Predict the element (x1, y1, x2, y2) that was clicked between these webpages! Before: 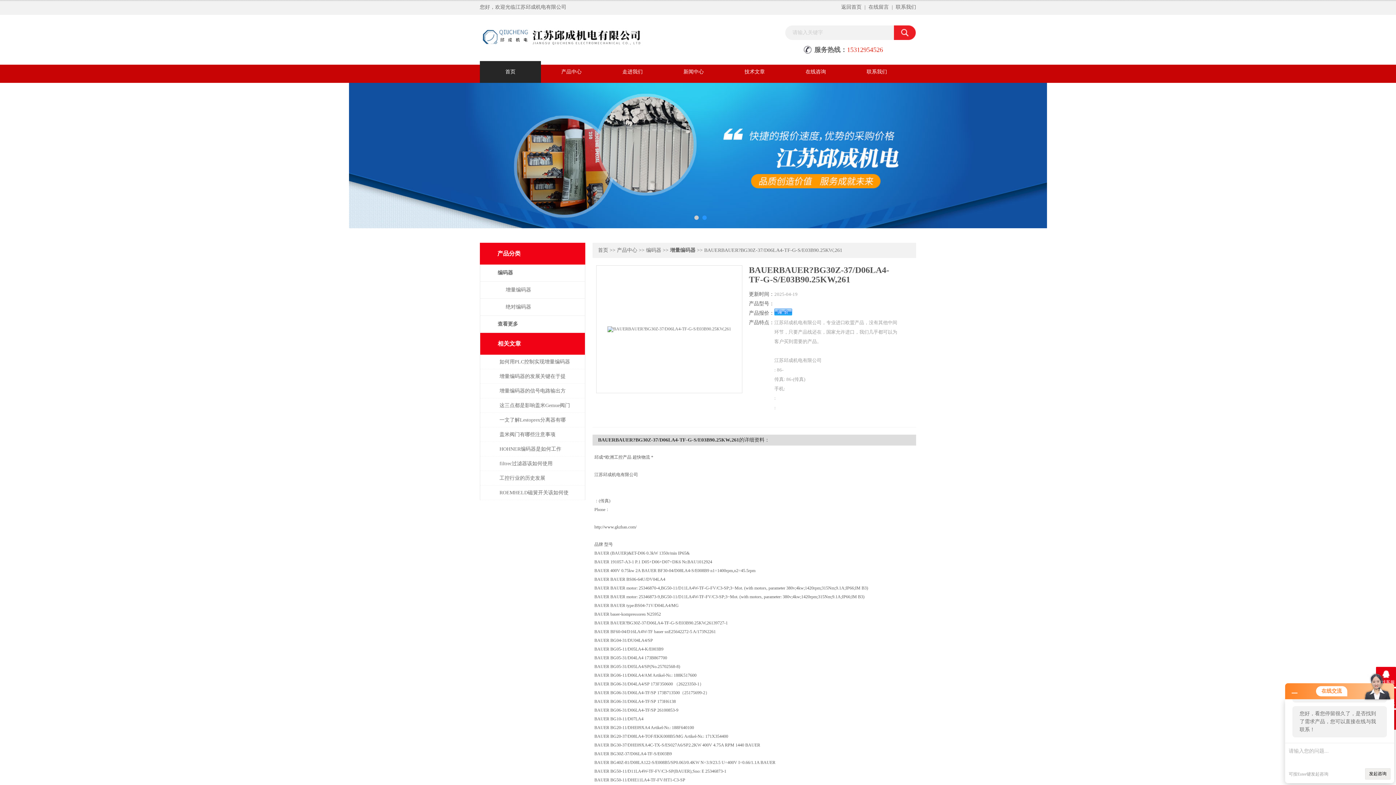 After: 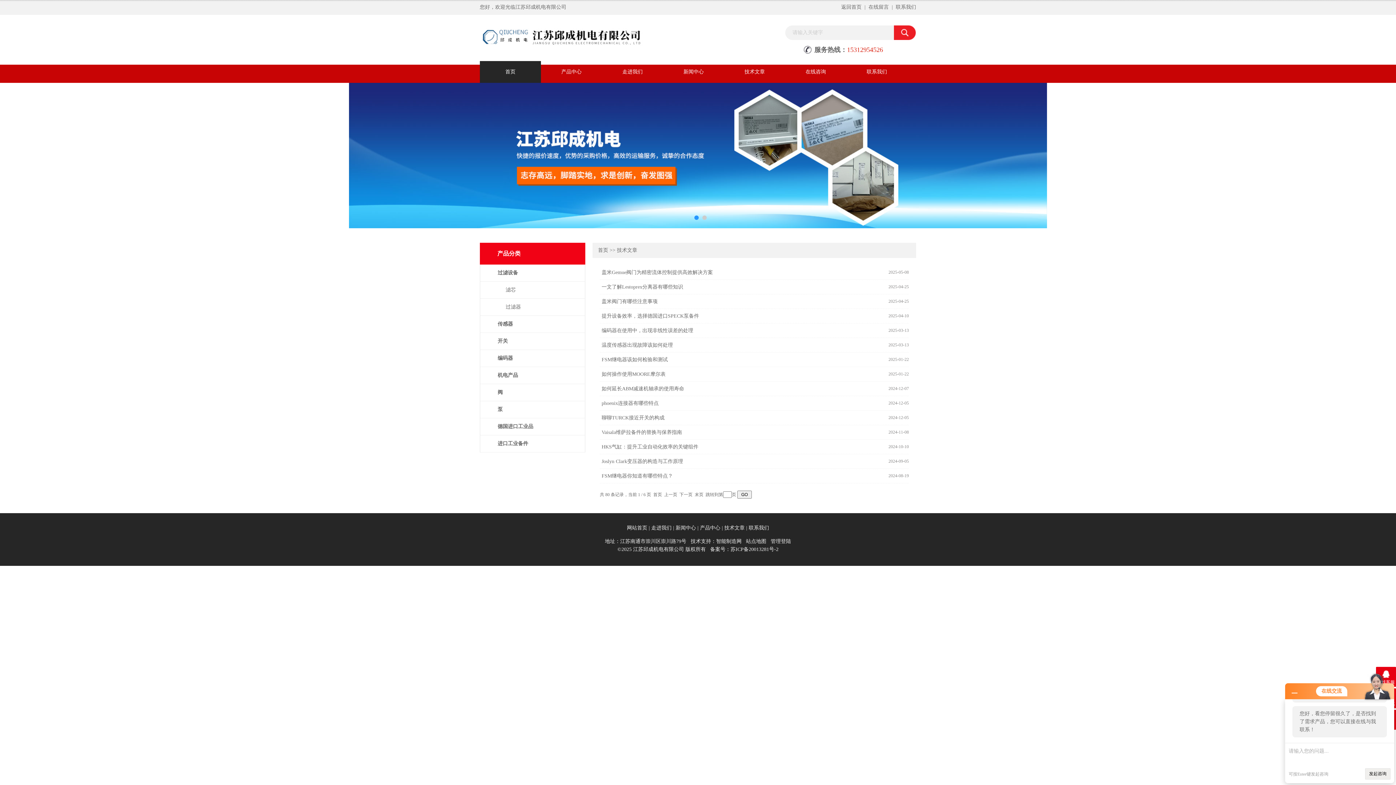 Action: label: 技术文章 bbox: (724, 61, 785, 82)